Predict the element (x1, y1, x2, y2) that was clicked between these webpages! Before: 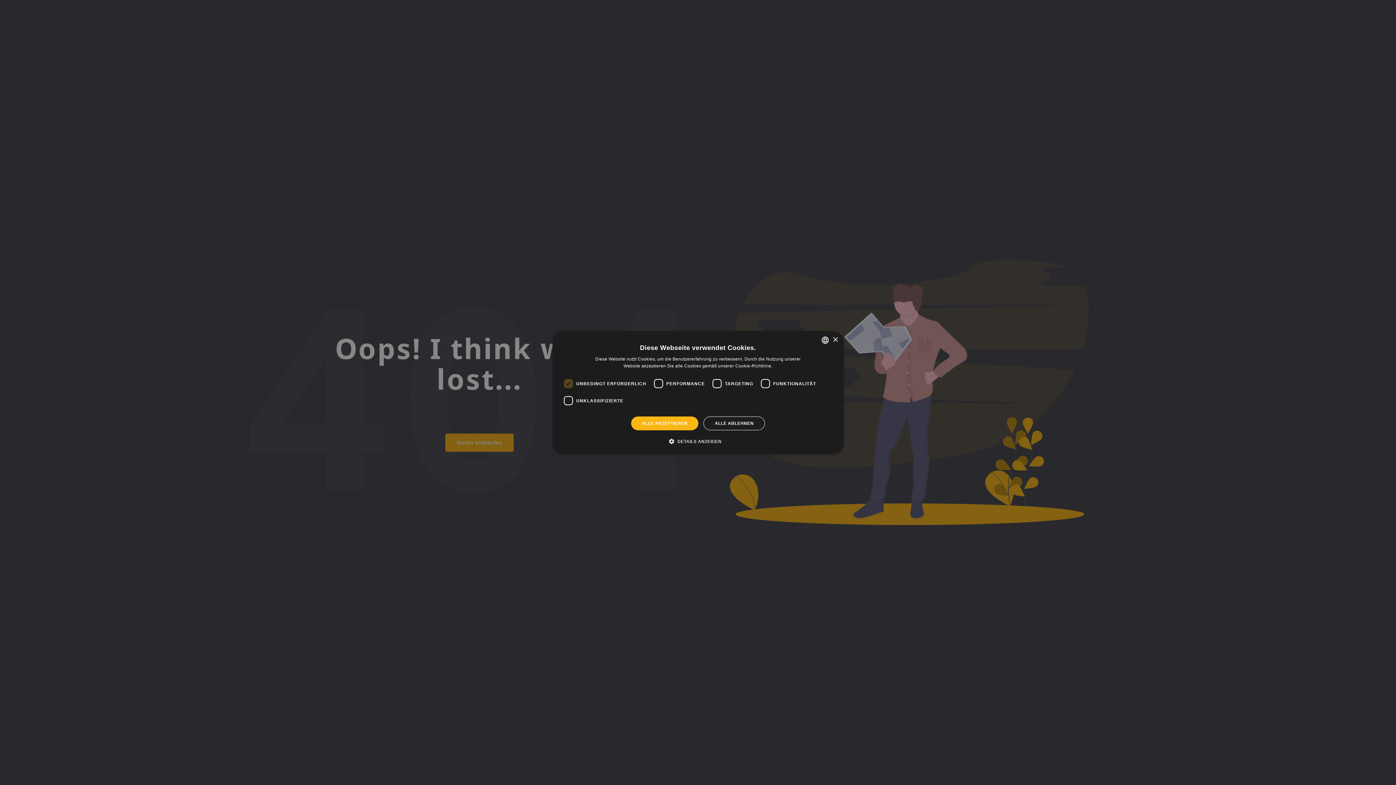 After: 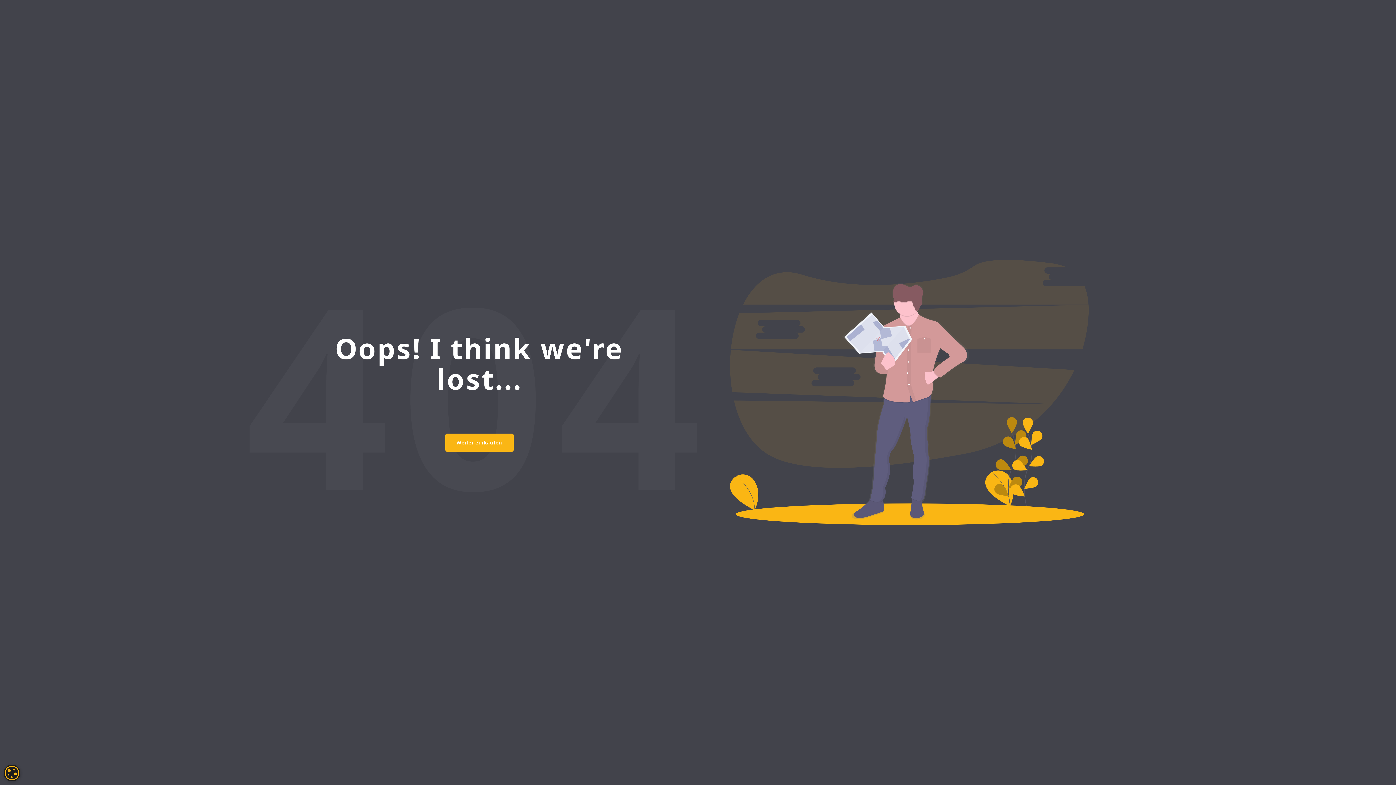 Action: bbox: (832, 337, 838, 342) label: Close